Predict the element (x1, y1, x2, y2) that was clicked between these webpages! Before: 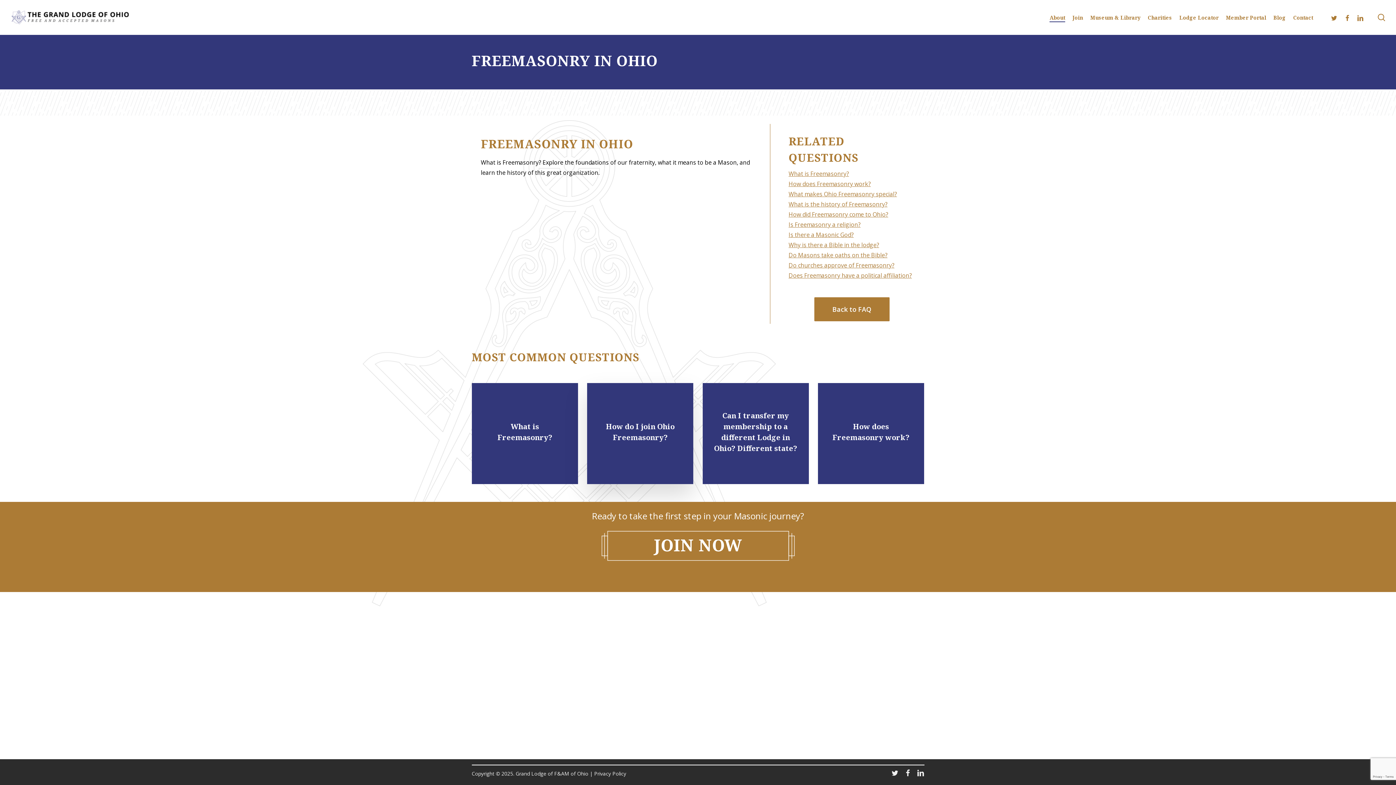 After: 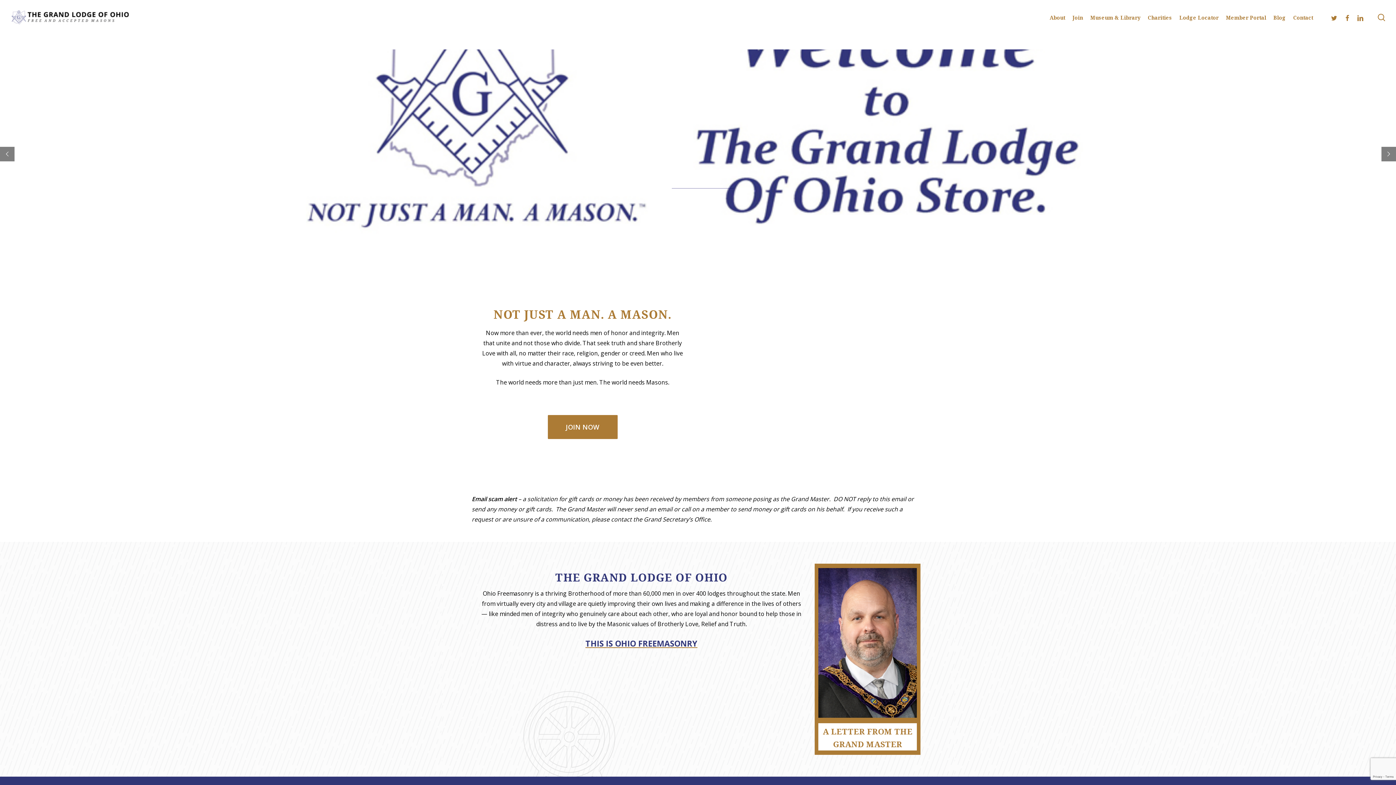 Action: bbox: (10, 10, 128, 24)